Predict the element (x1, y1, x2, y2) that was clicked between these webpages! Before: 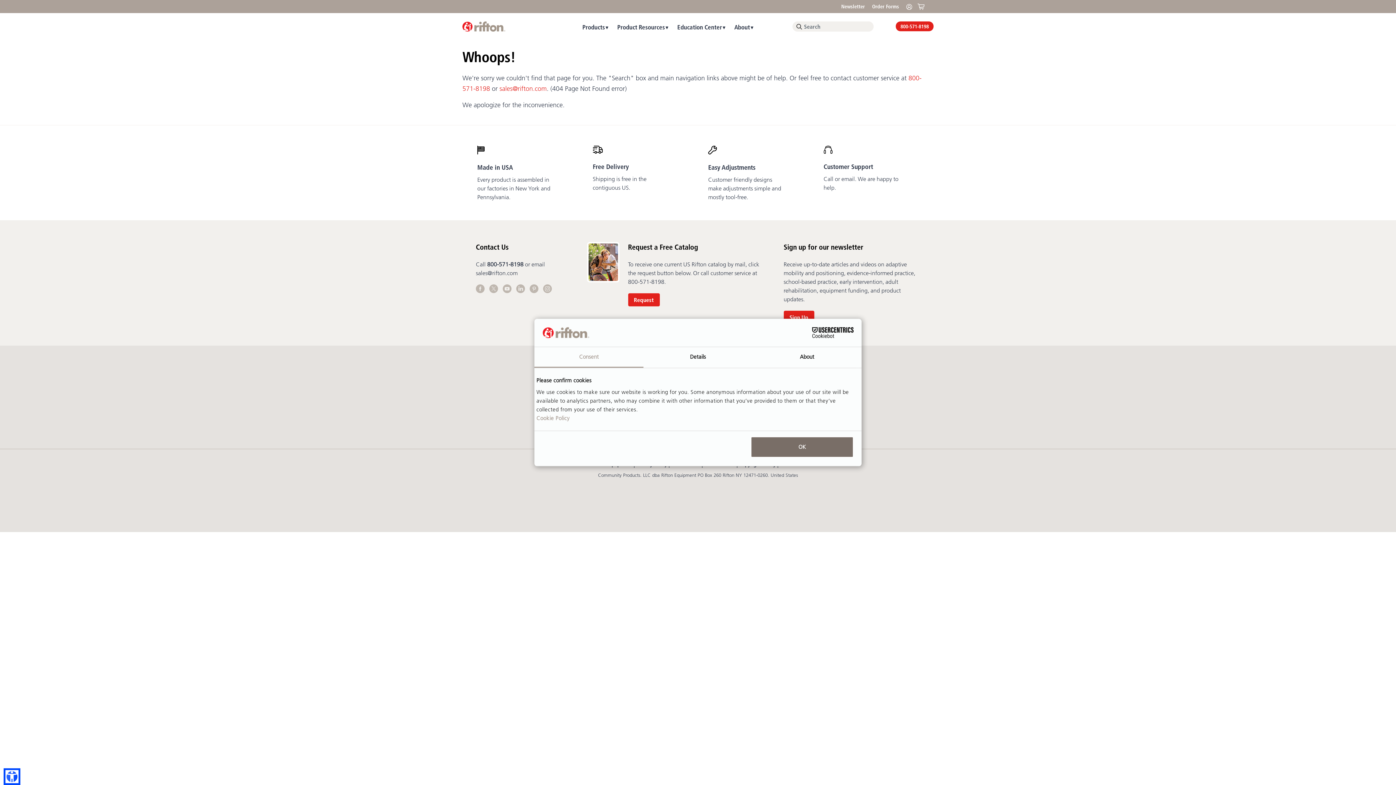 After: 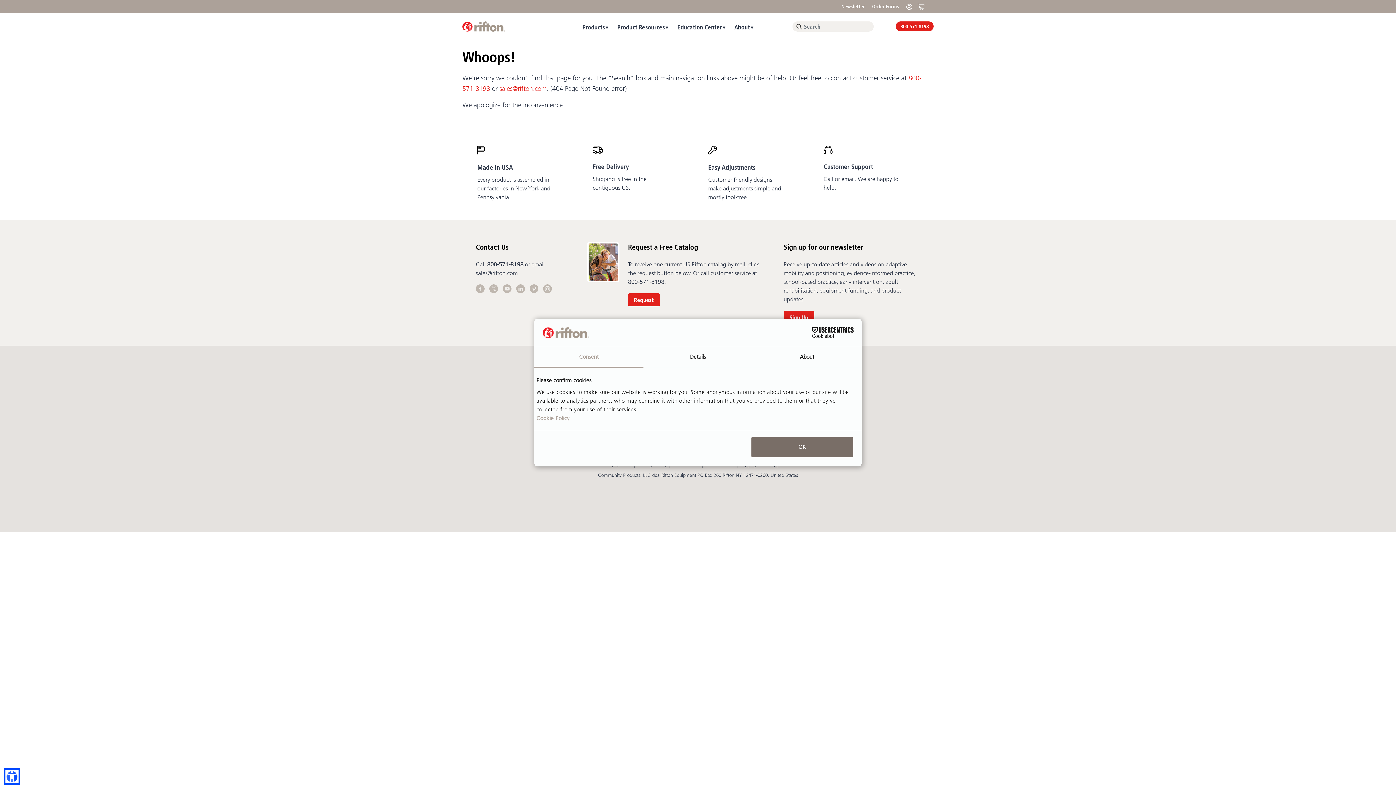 Action: label: 800-571-8198 bbox: (487, 260, 523, 268)